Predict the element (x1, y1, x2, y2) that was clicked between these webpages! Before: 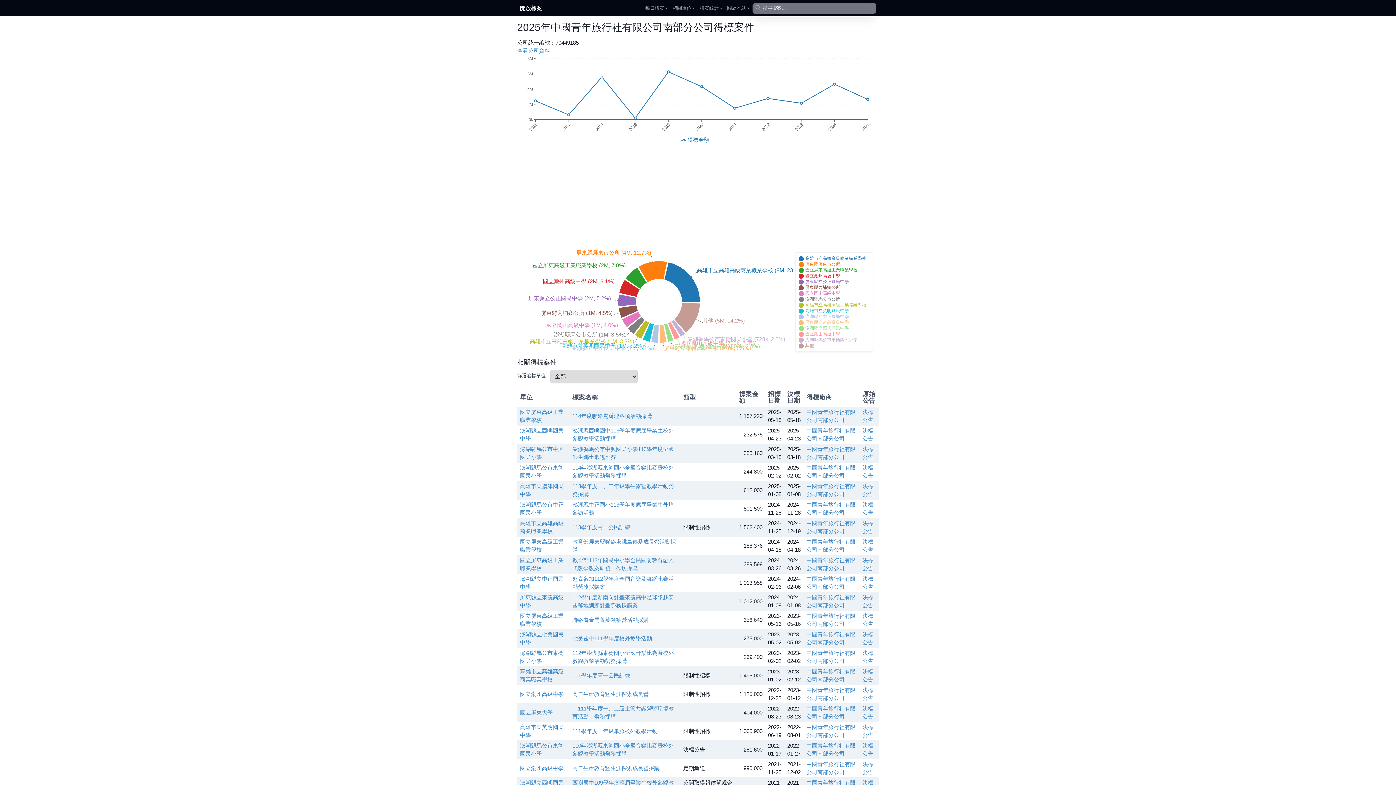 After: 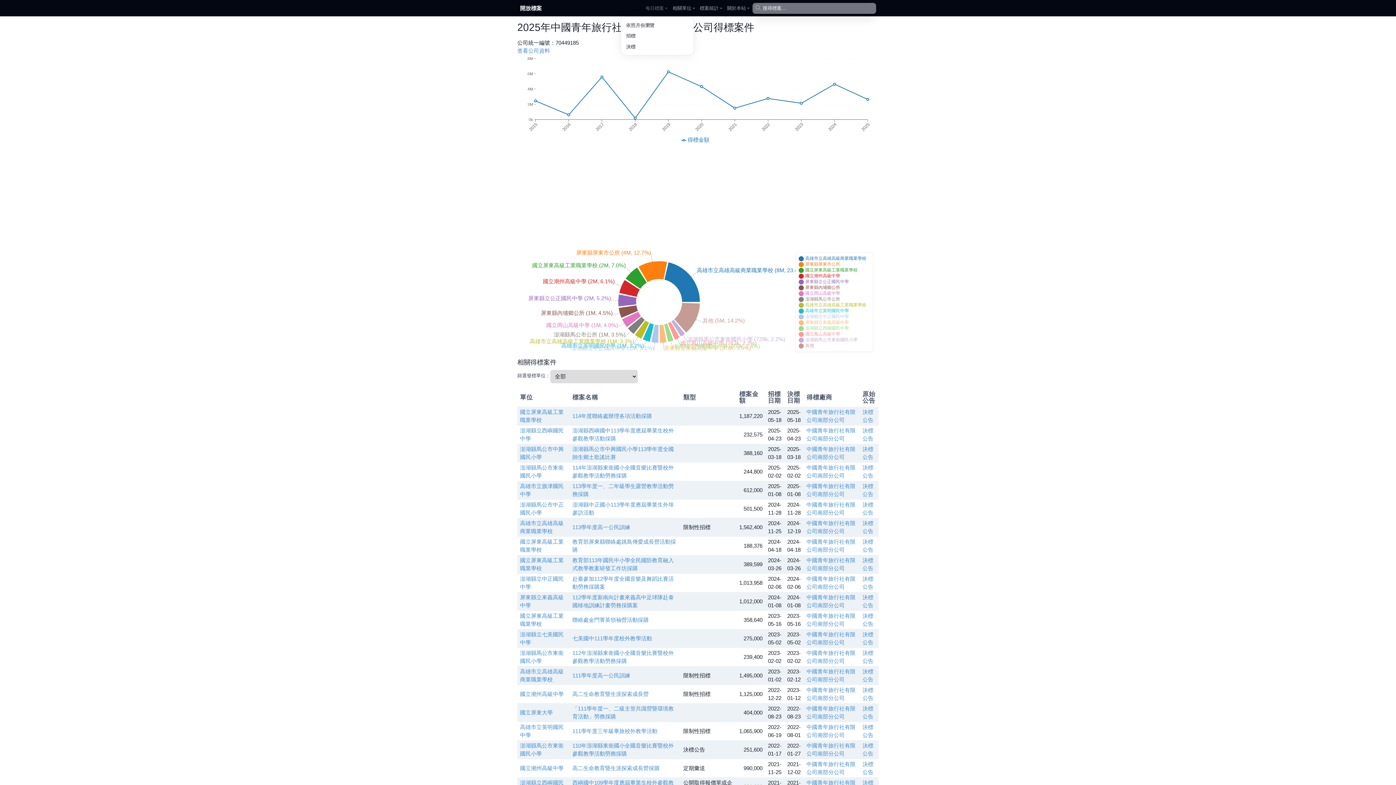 Action: label: 每日標案 bbox: (643, 1, 670, 15)